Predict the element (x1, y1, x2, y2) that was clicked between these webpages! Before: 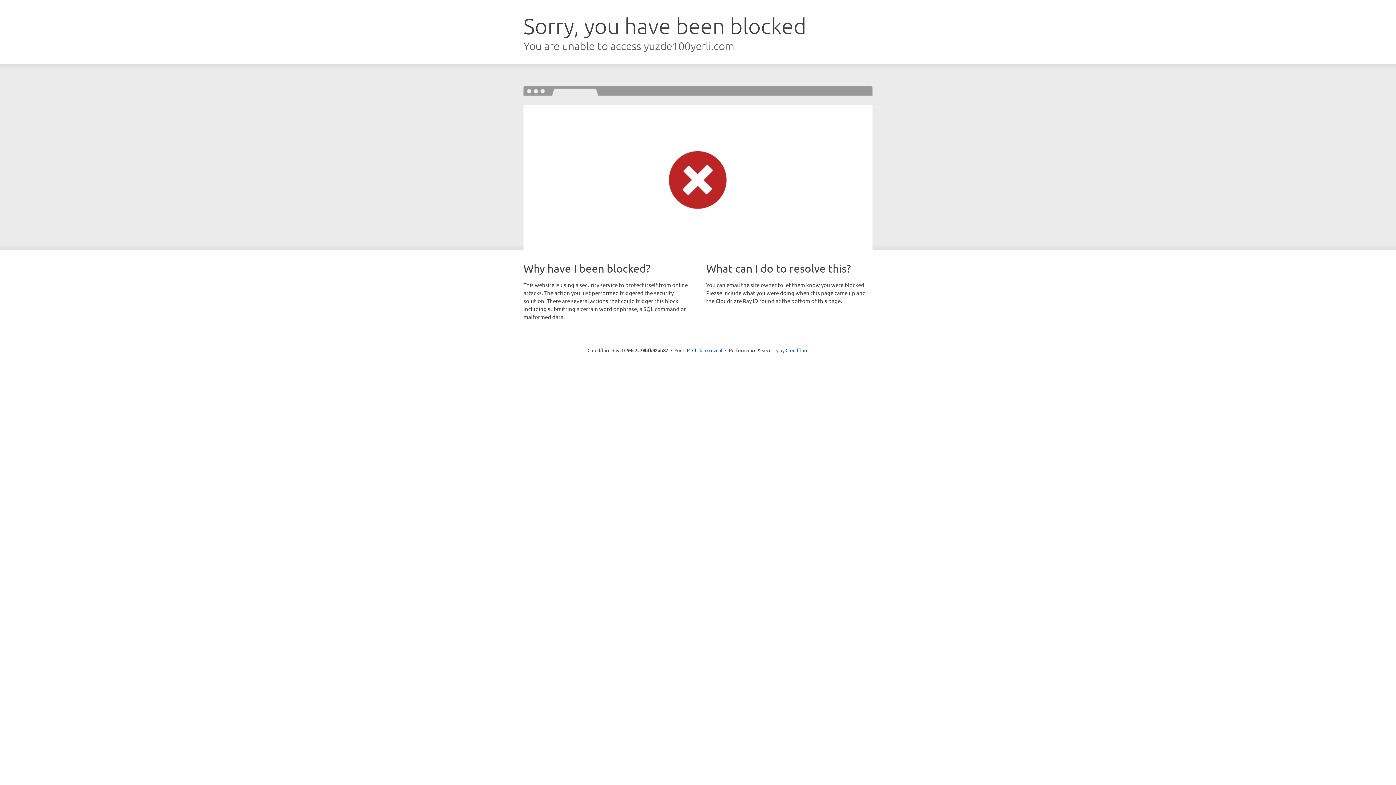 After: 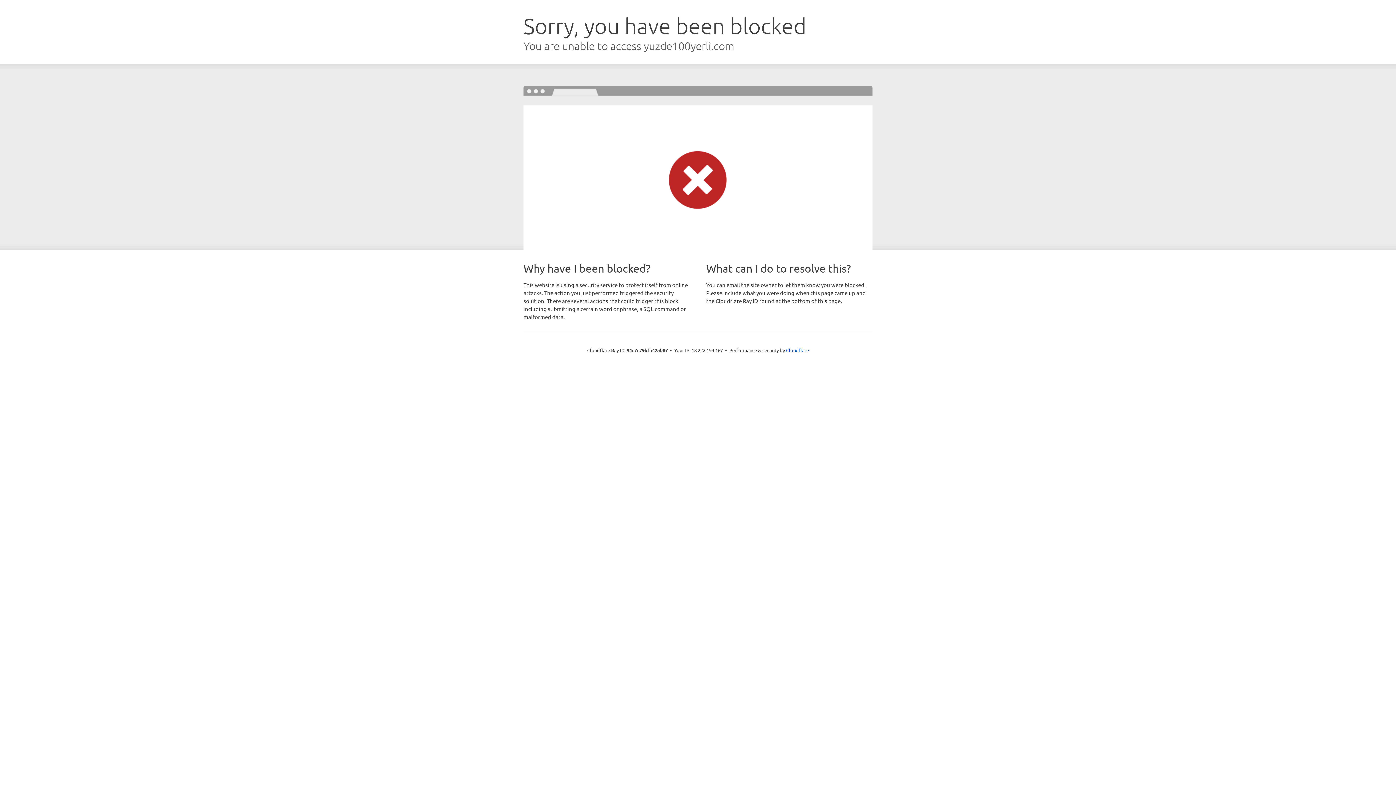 Action: label: Click to reveal bbox: (692, 346, 722, 353)